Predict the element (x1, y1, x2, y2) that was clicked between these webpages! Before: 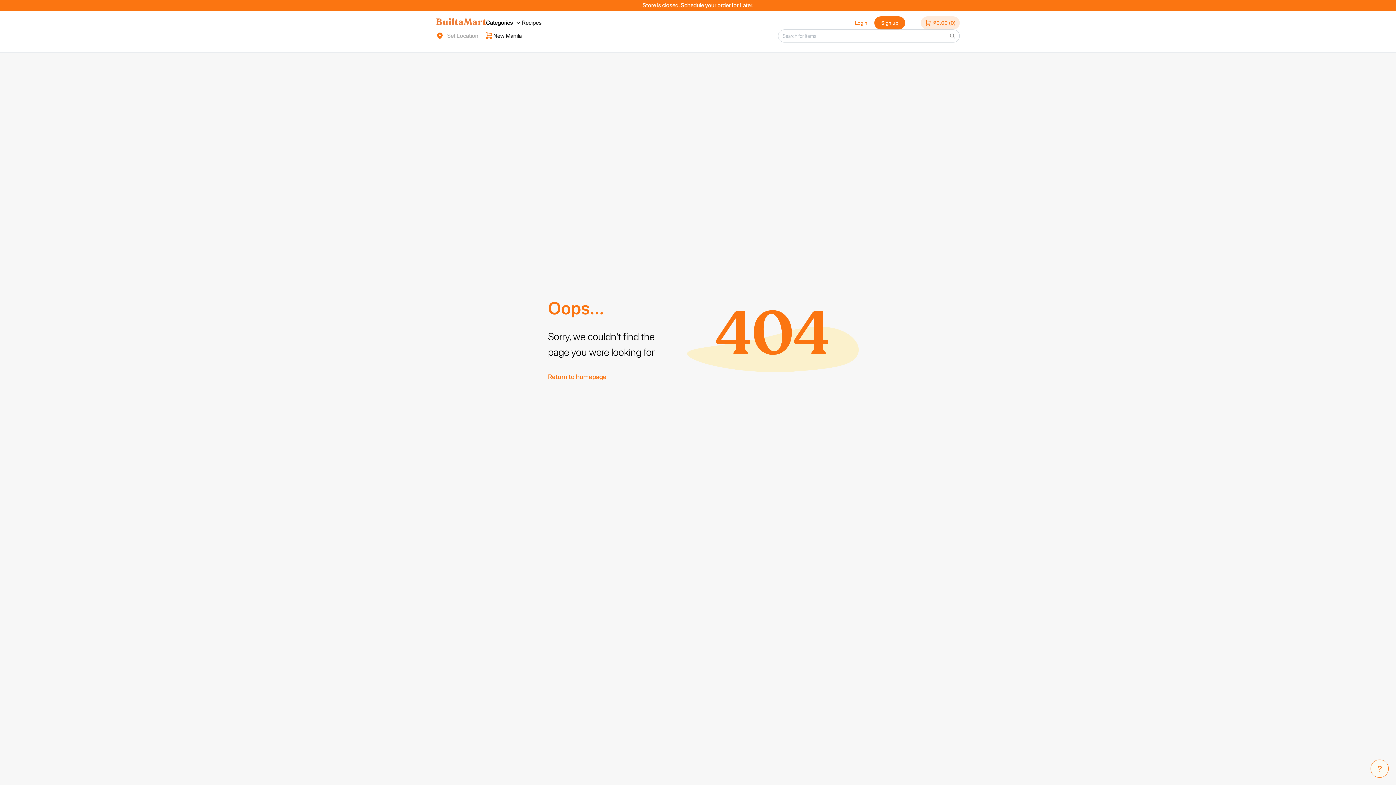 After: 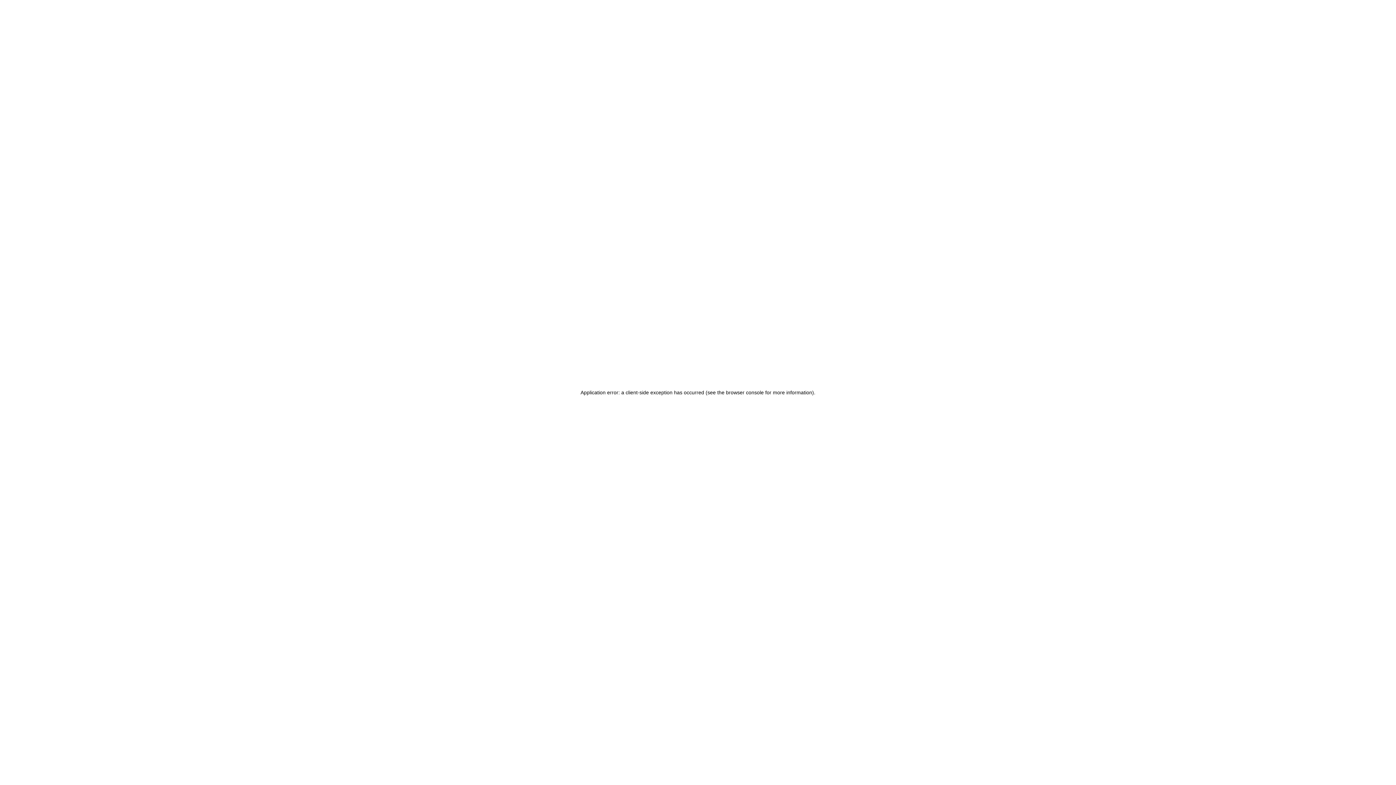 Action: bbox: (522, 18, 541, 27) label: Recipes